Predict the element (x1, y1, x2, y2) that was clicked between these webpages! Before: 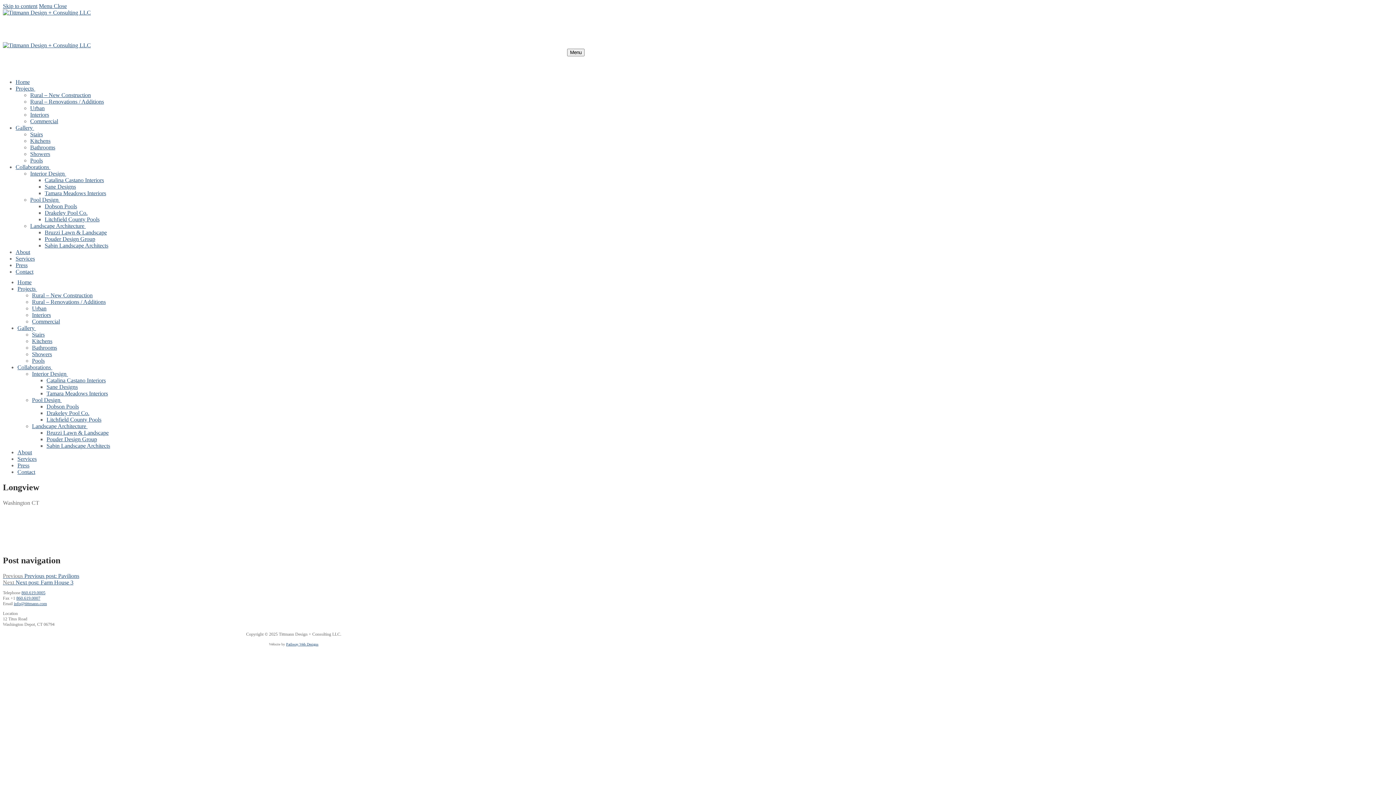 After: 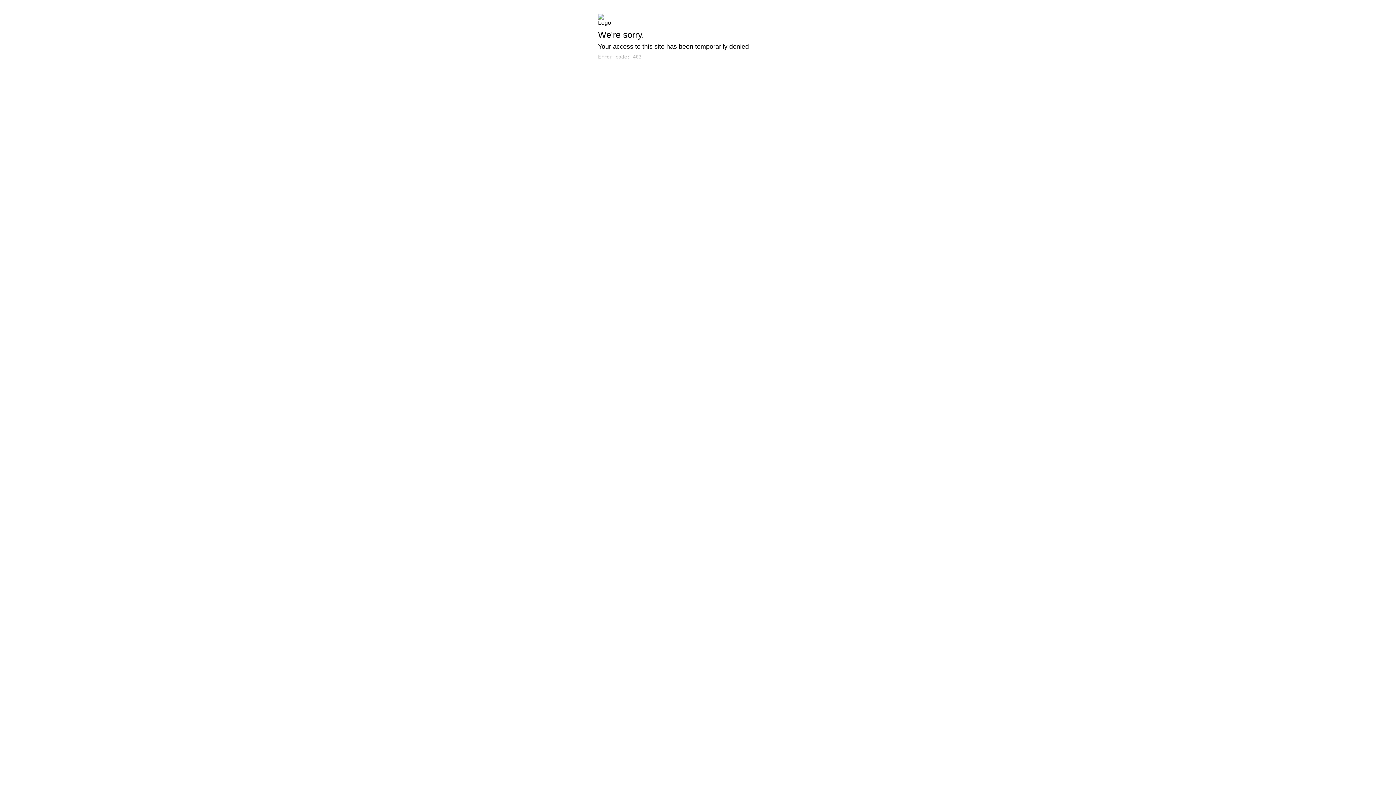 Action: label: Sane Designs bbox: (46, 384, 77, 390)